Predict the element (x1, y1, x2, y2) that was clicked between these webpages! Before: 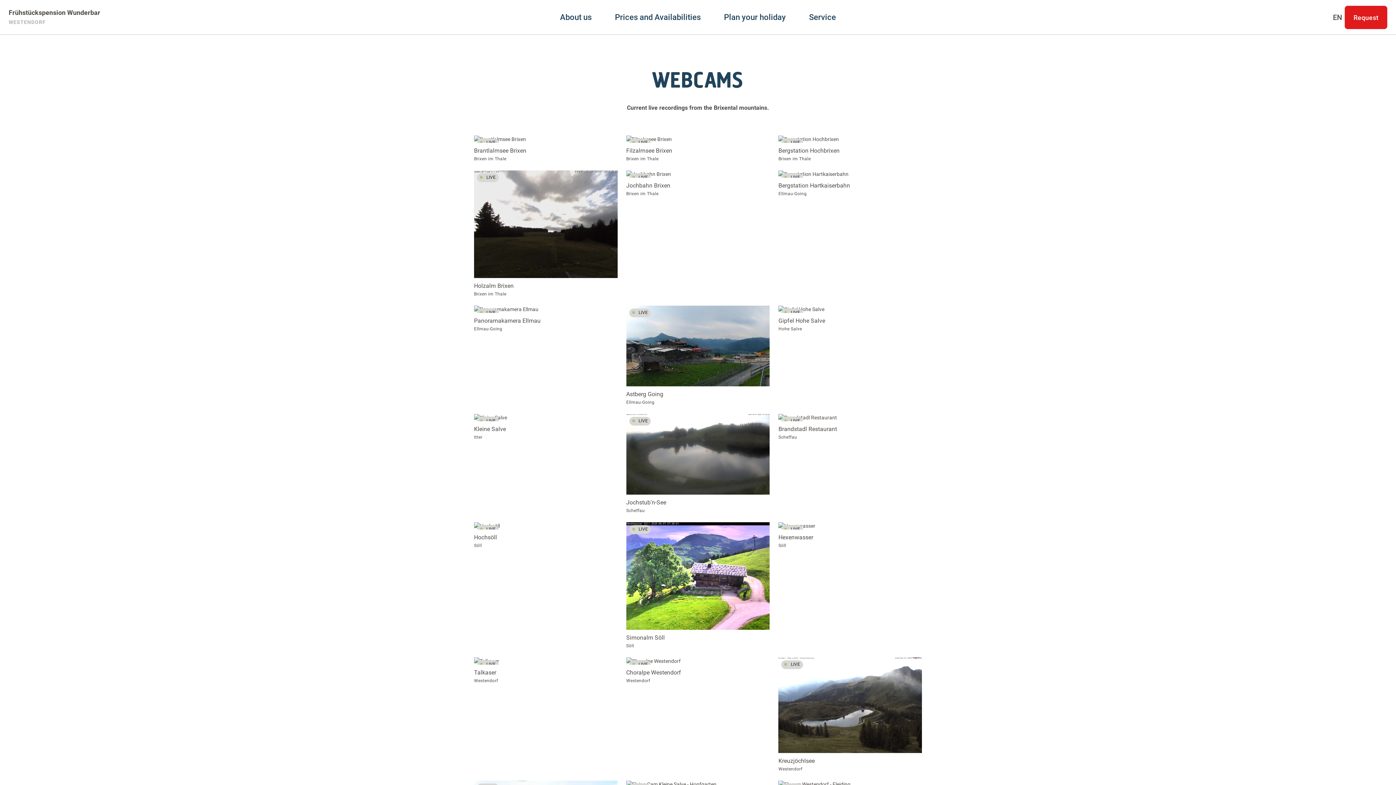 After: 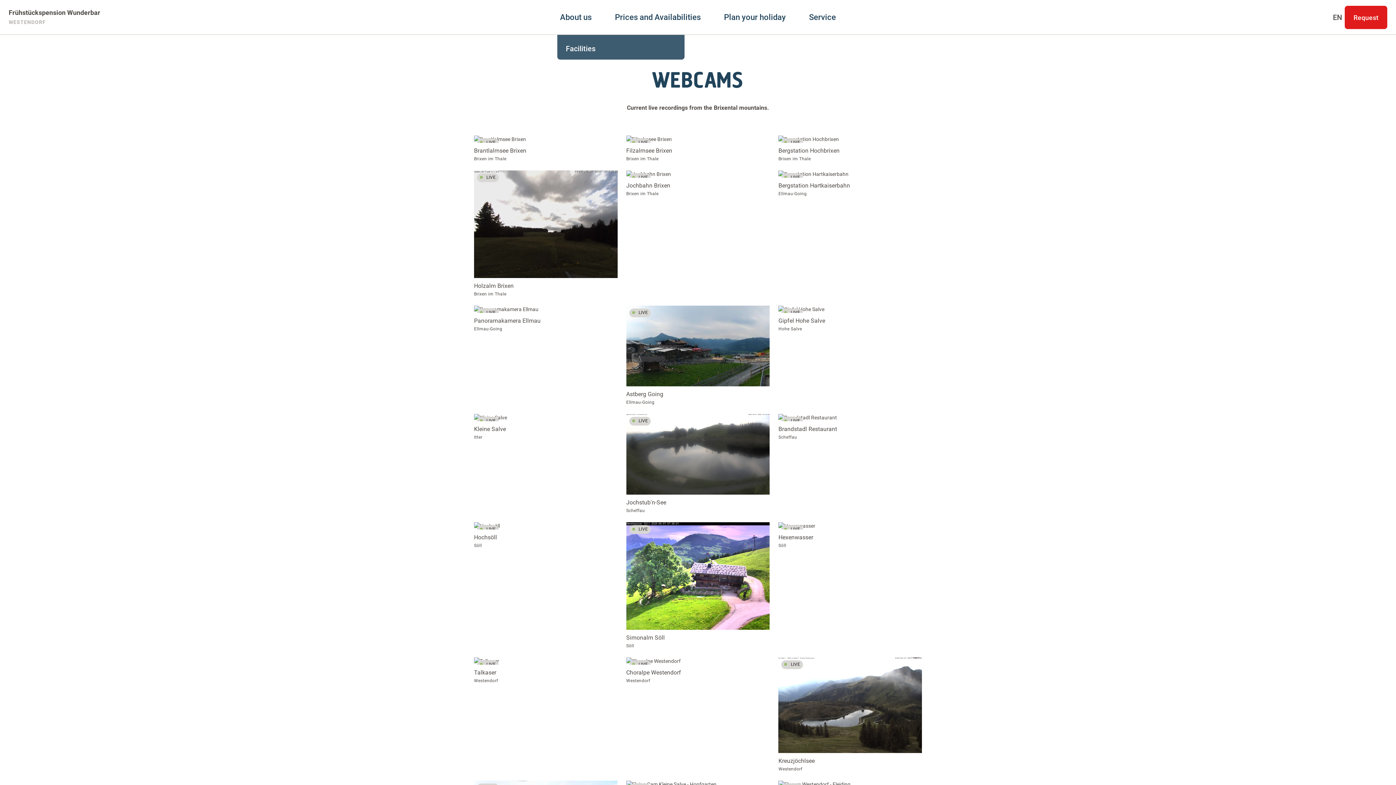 Action: label: About us bbox: (560, 0, 591, 34)